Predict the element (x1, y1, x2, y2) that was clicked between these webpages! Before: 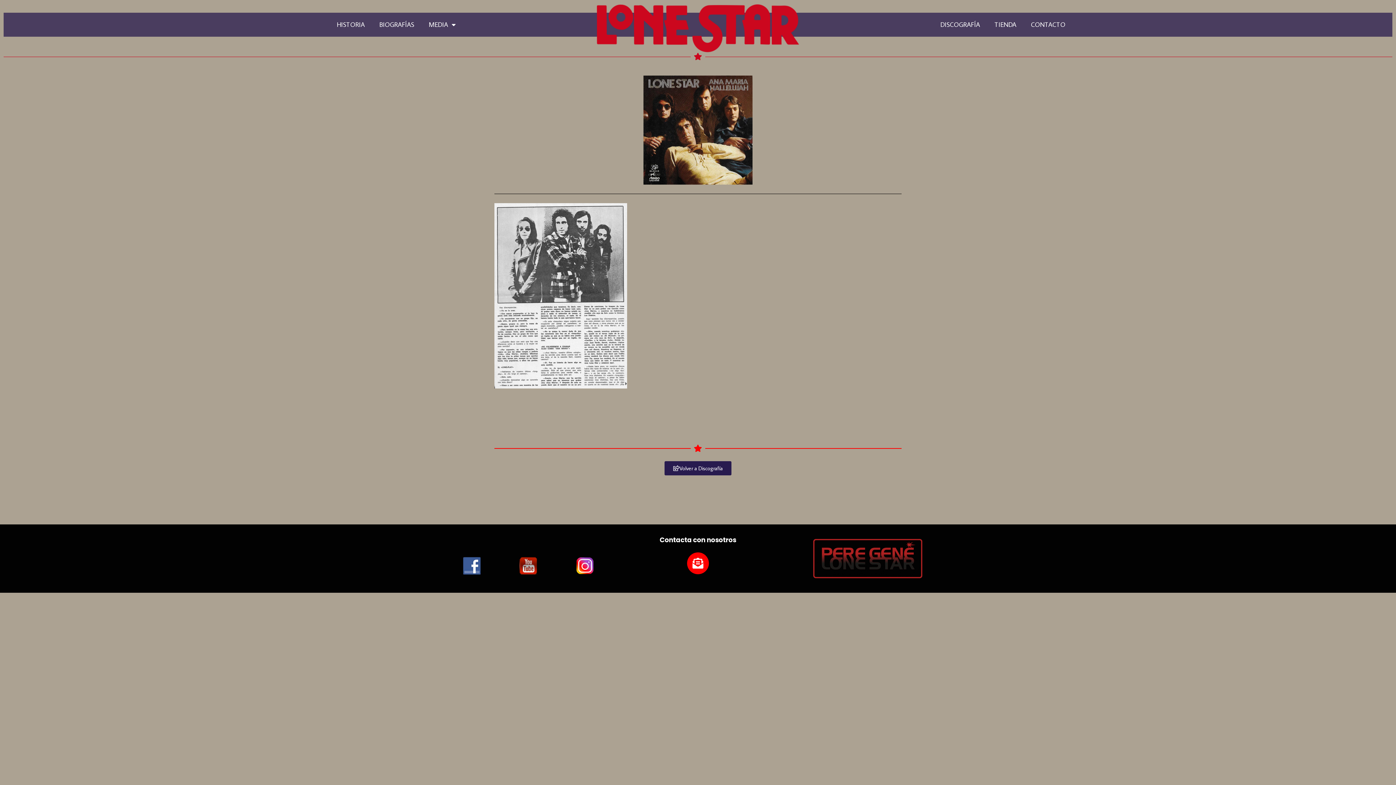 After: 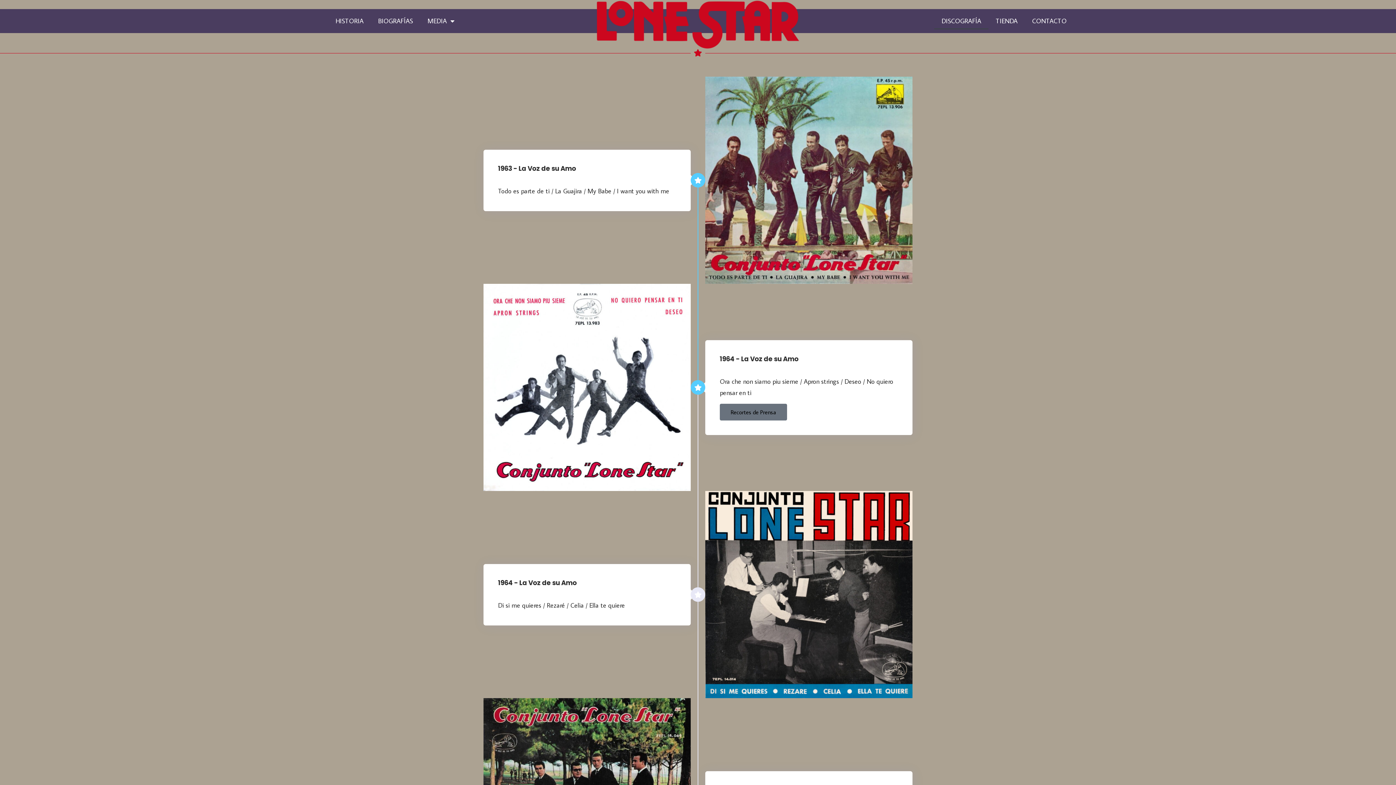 Action: bbox: (643, 75, 752, 184)